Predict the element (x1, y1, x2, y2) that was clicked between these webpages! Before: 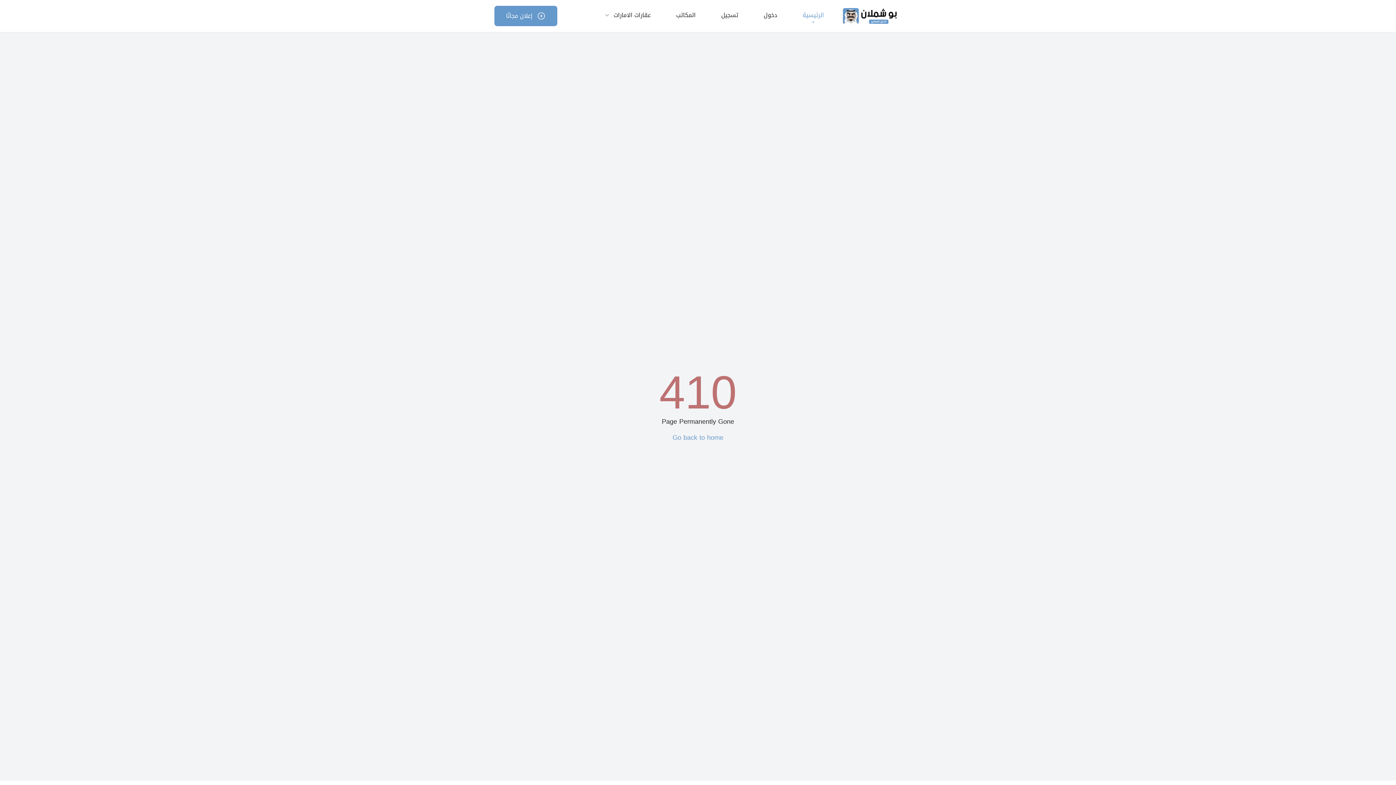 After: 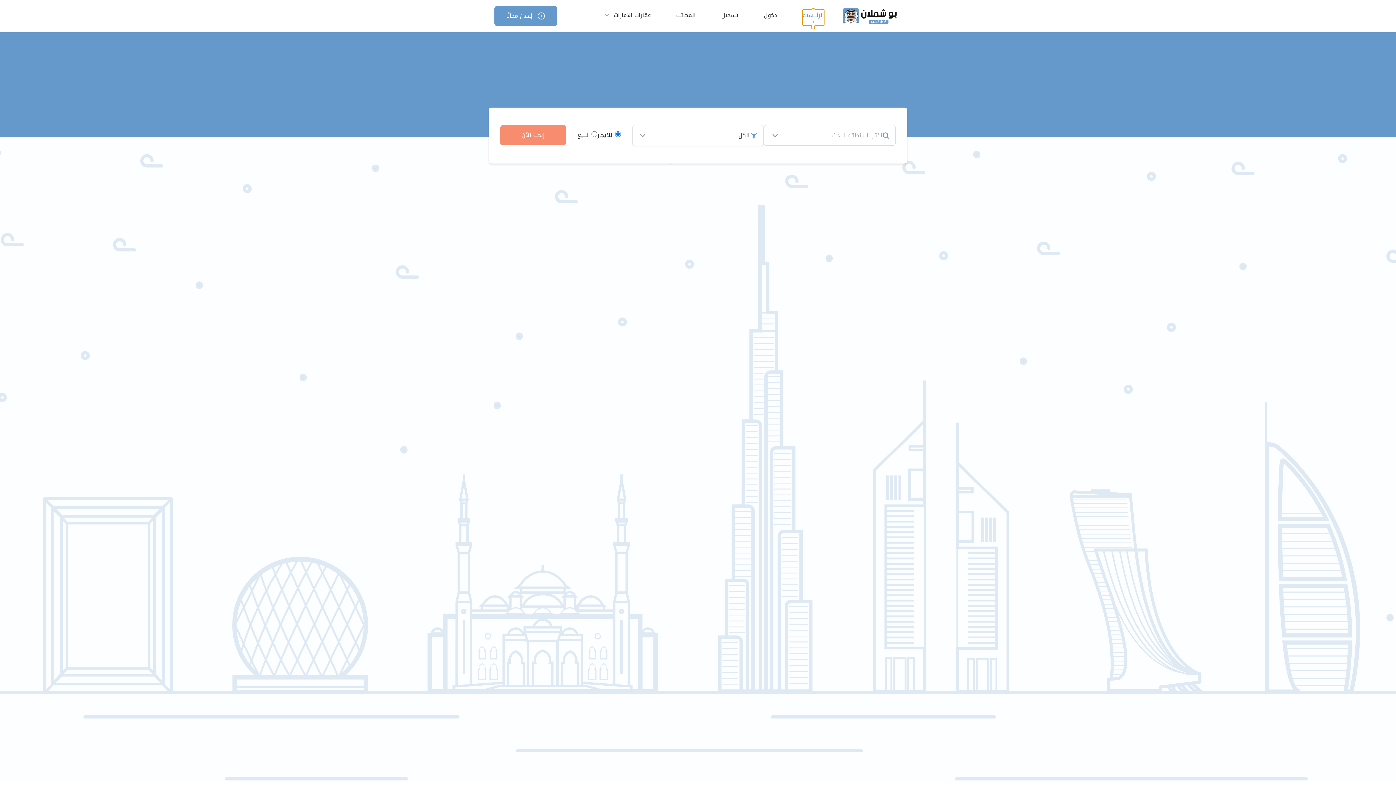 Action: label: الرئيسية bbox: (802, 10, 824, 19)